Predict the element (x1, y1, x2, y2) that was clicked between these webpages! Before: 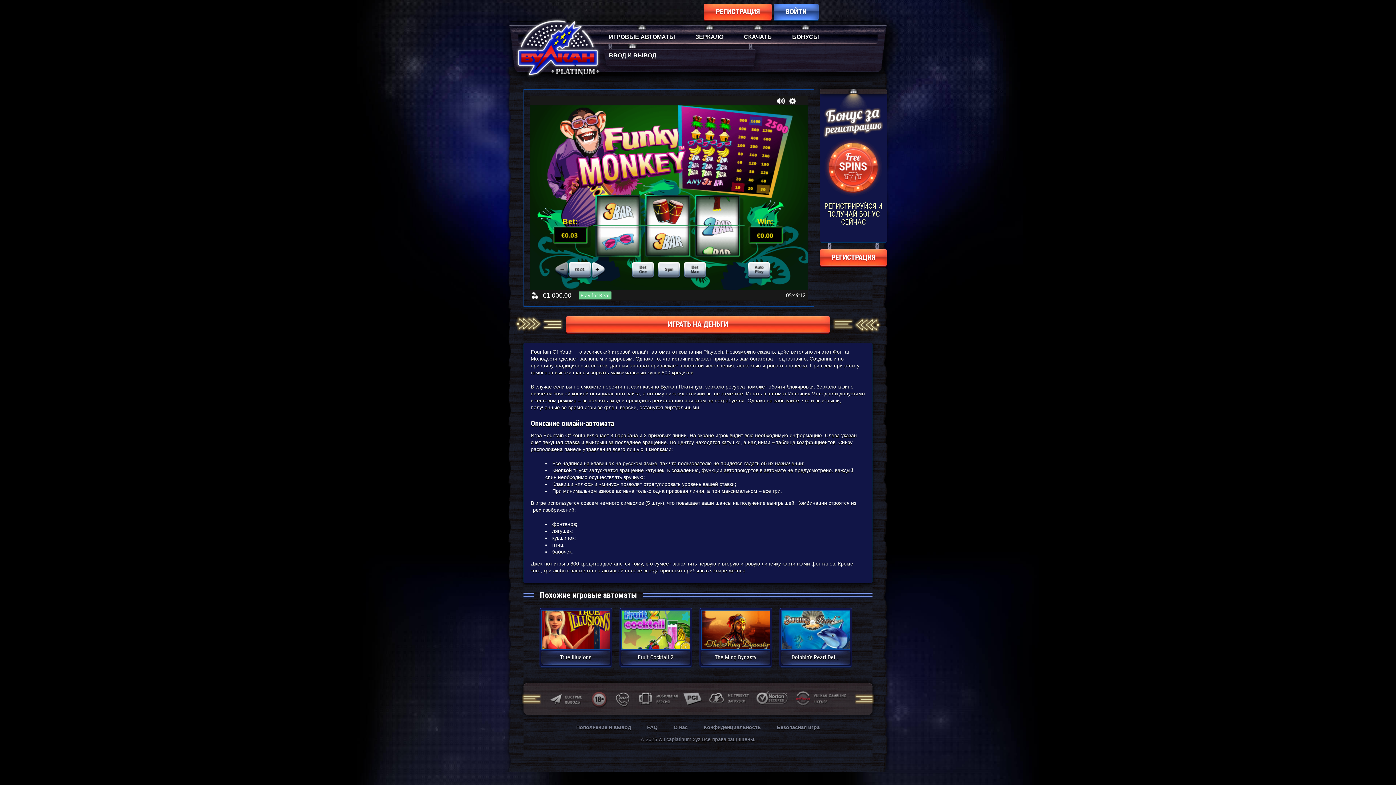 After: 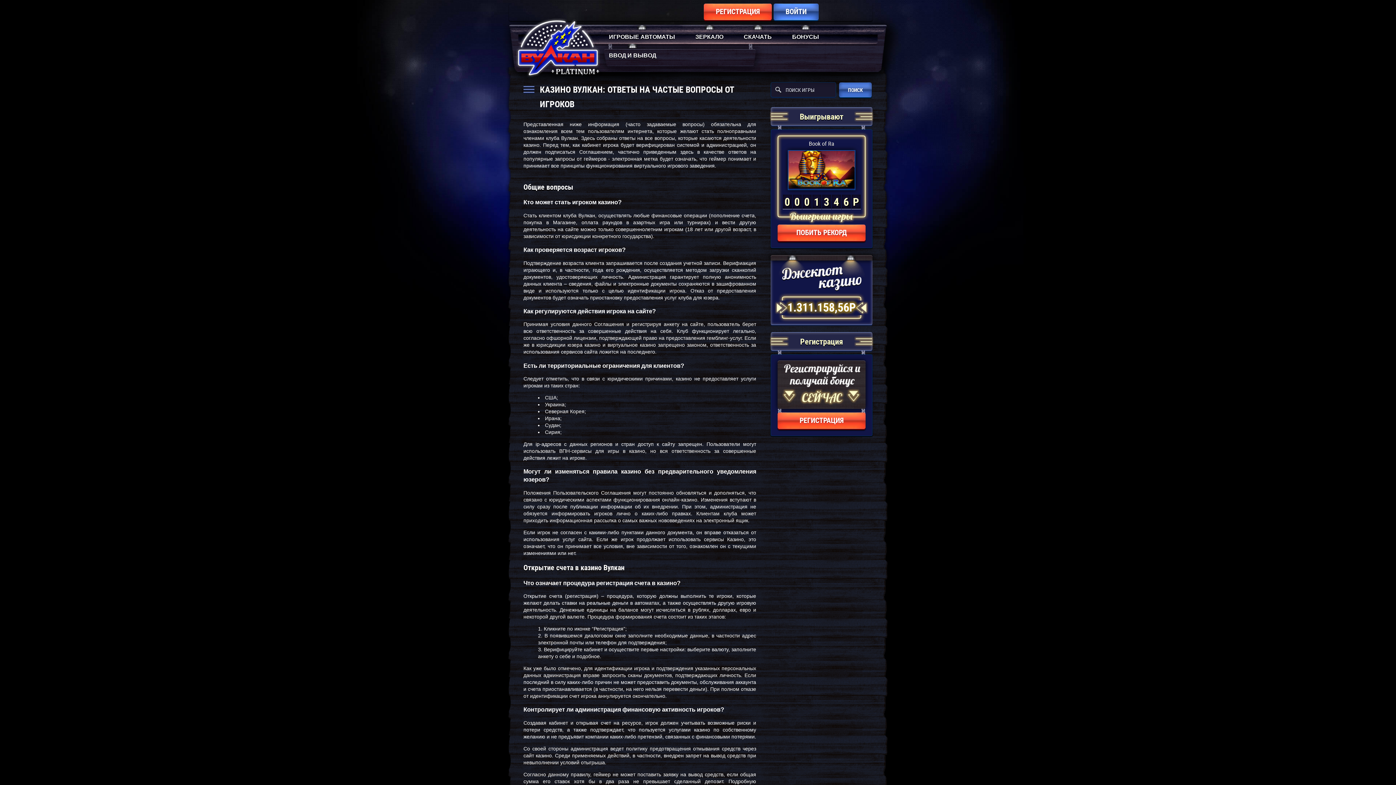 Action: label: FAQ bbox: (647, 724, 657, 731)